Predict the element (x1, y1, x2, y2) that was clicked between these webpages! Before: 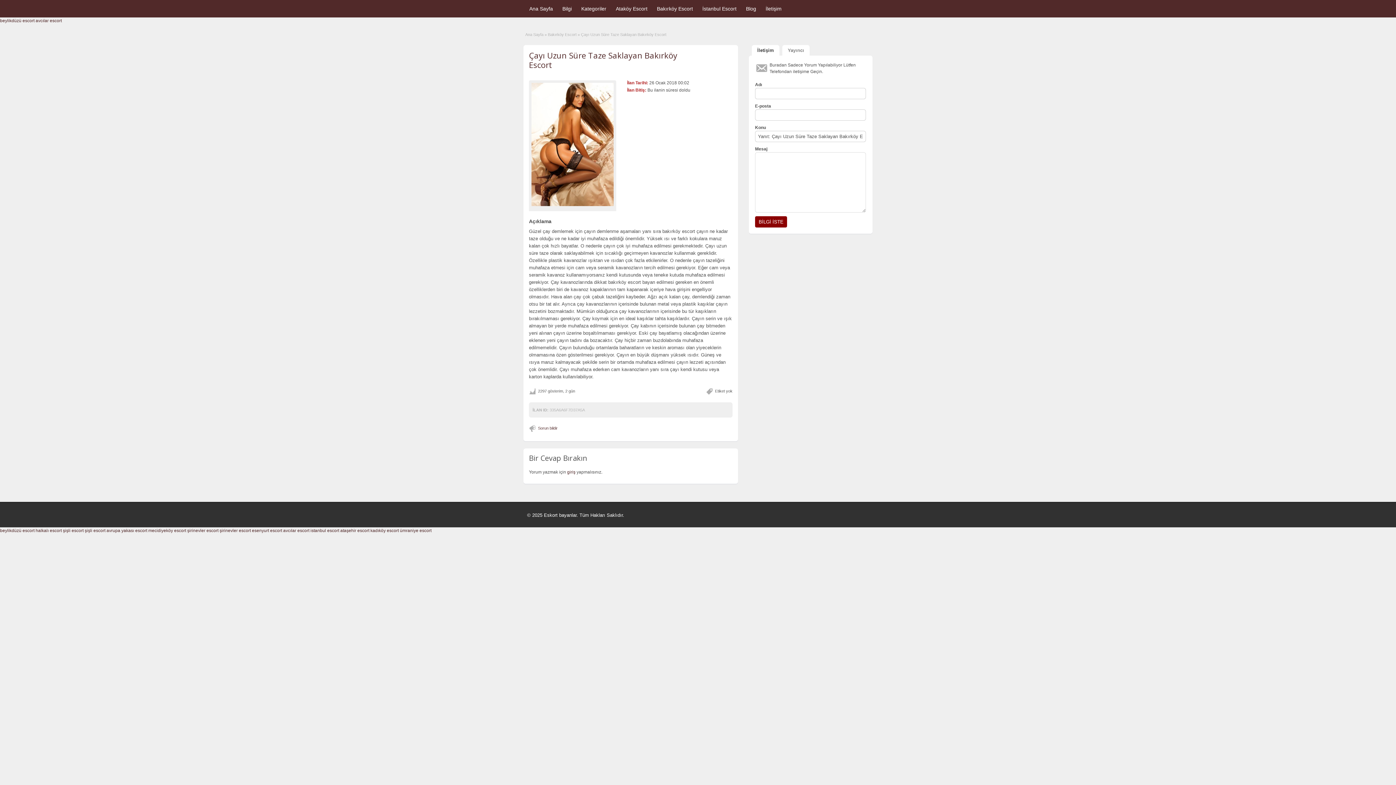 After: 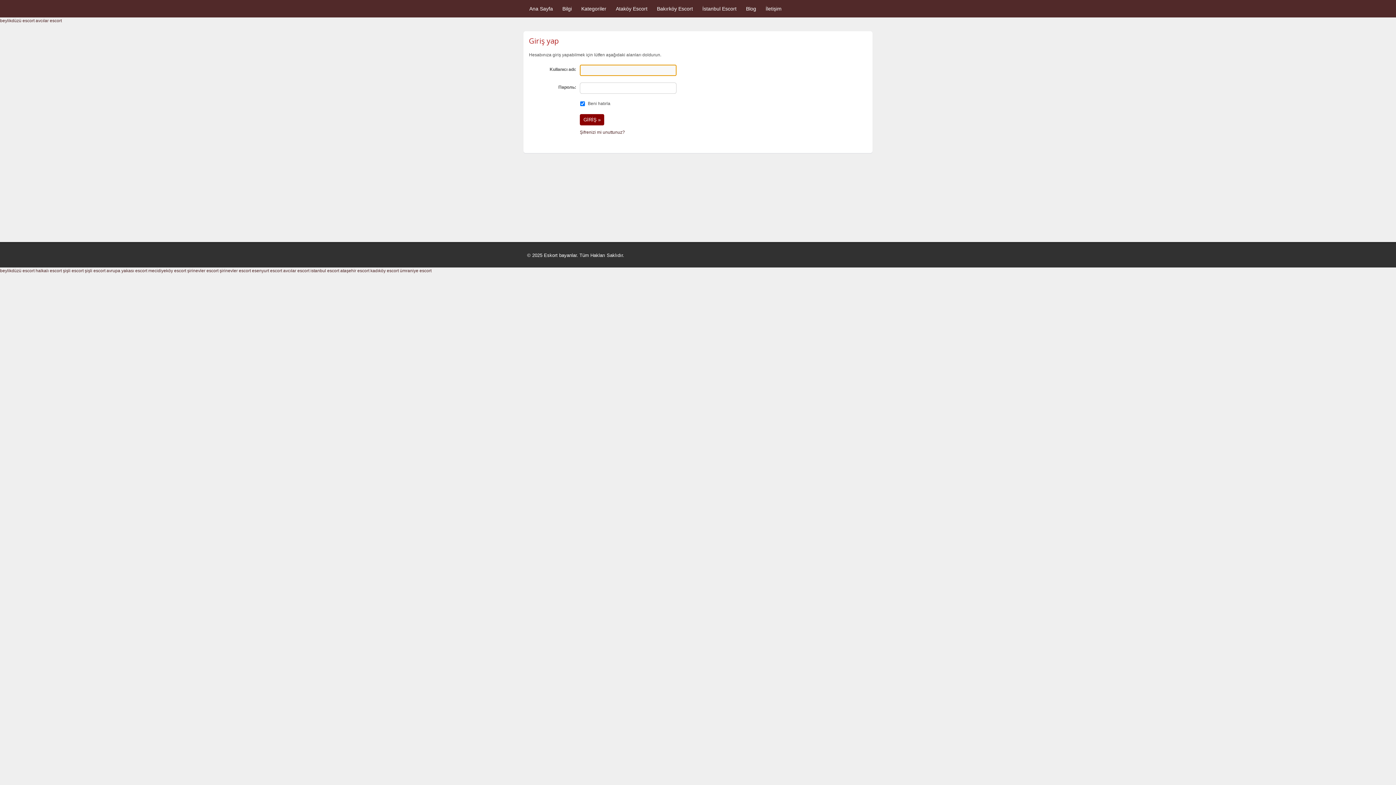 Action: label: giriş bbox: (567, 469, 575, 474)